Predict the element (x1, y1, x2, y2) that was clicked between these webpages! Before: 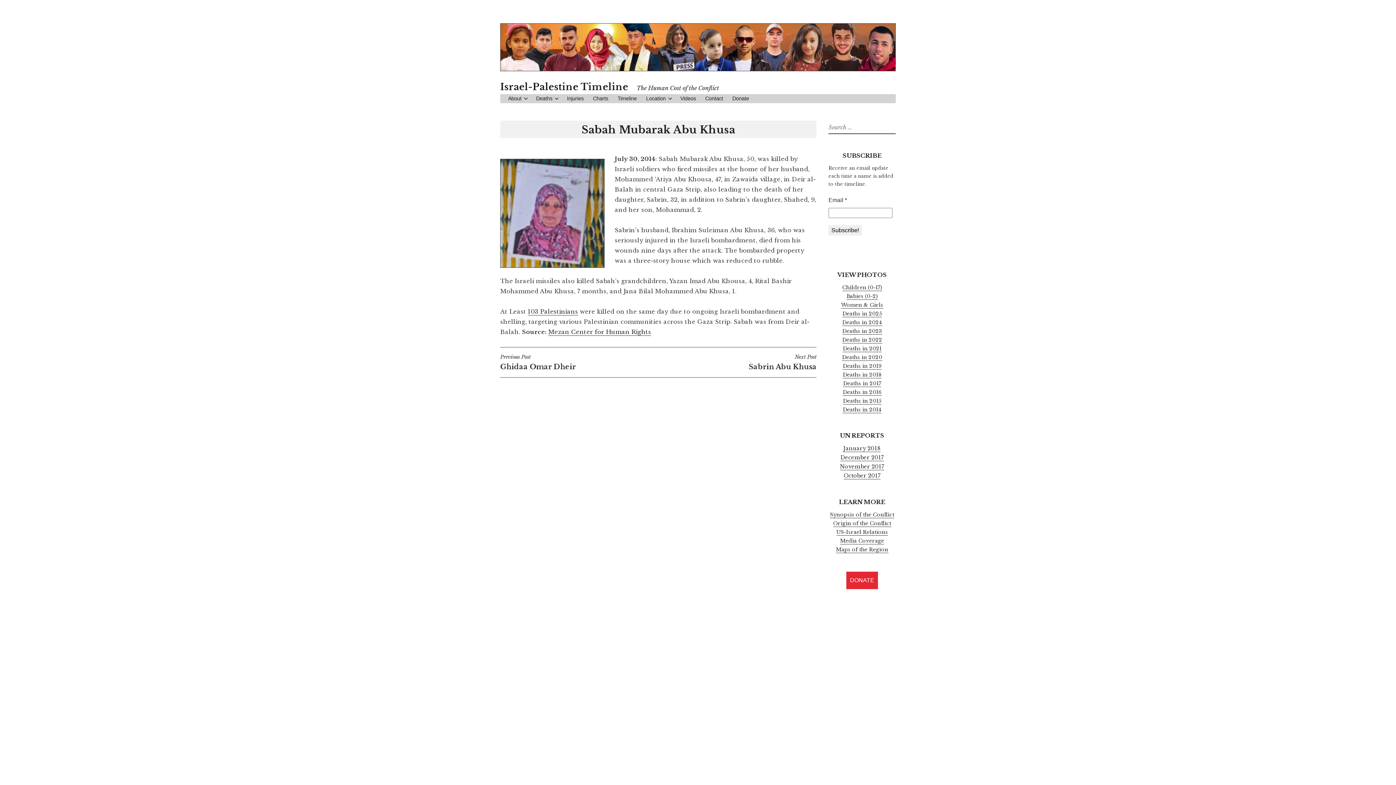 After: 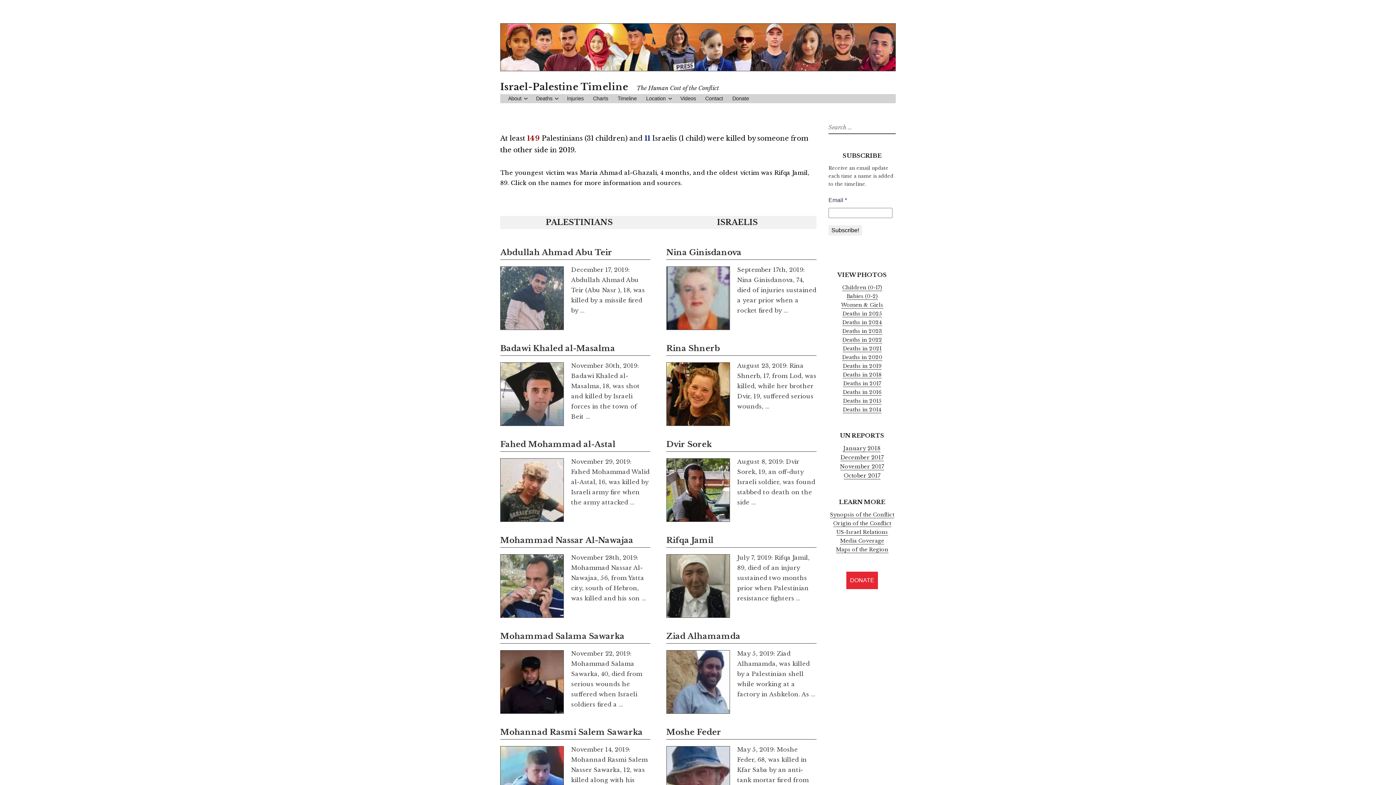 Action: label: Deaths in 2019 bbox: (842, 363, 881, 369)